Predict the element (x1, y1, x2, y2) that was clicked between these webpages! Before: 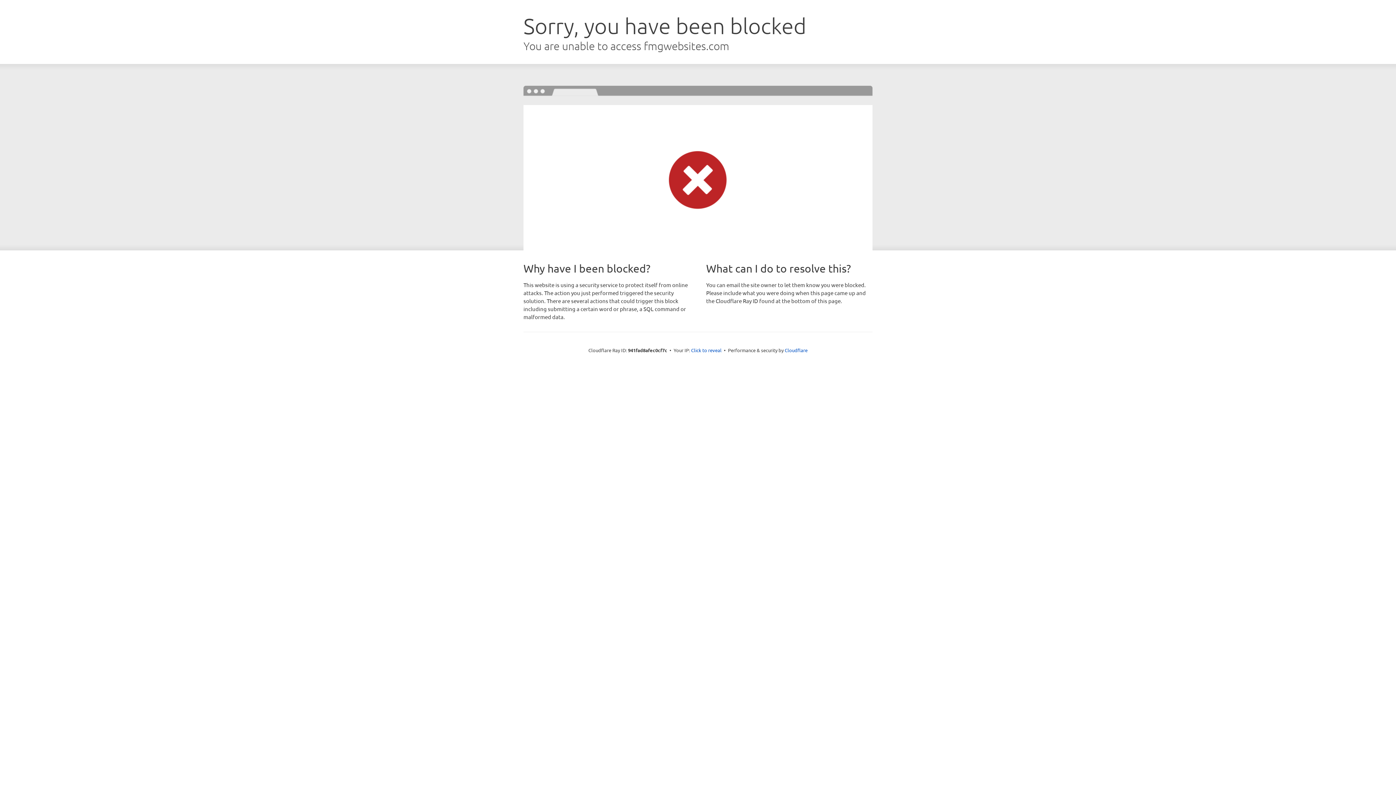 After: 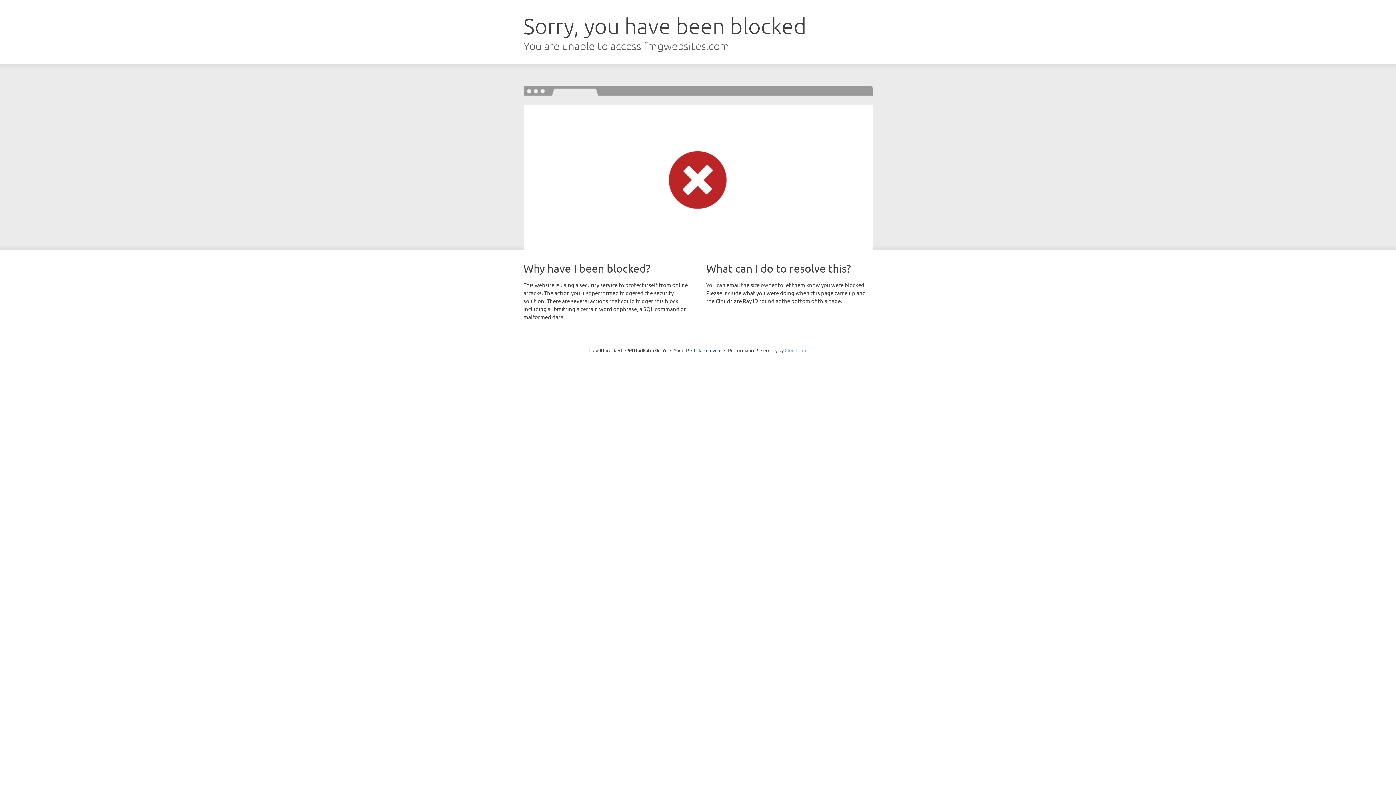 Action: bbox: (784, 347, 807, 353) label: Cloudflare